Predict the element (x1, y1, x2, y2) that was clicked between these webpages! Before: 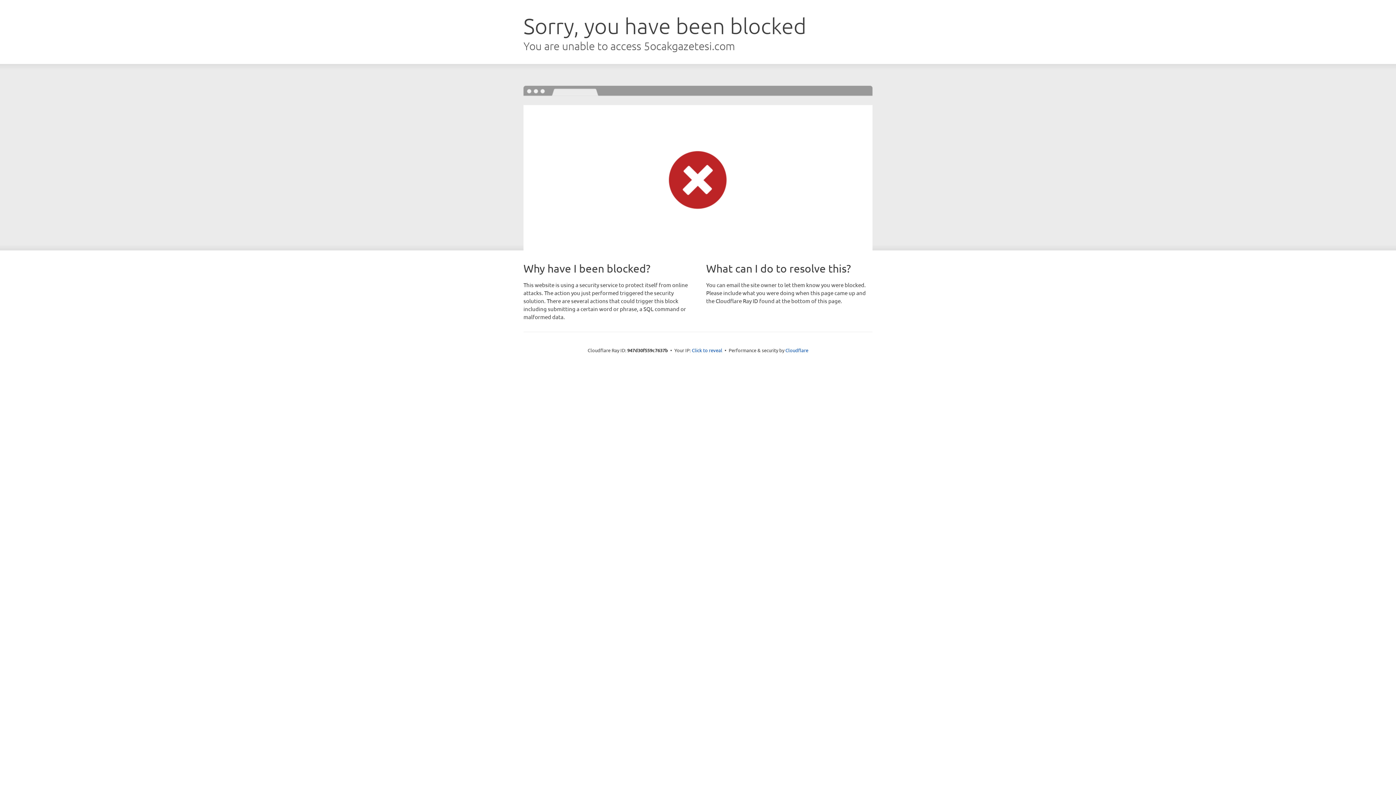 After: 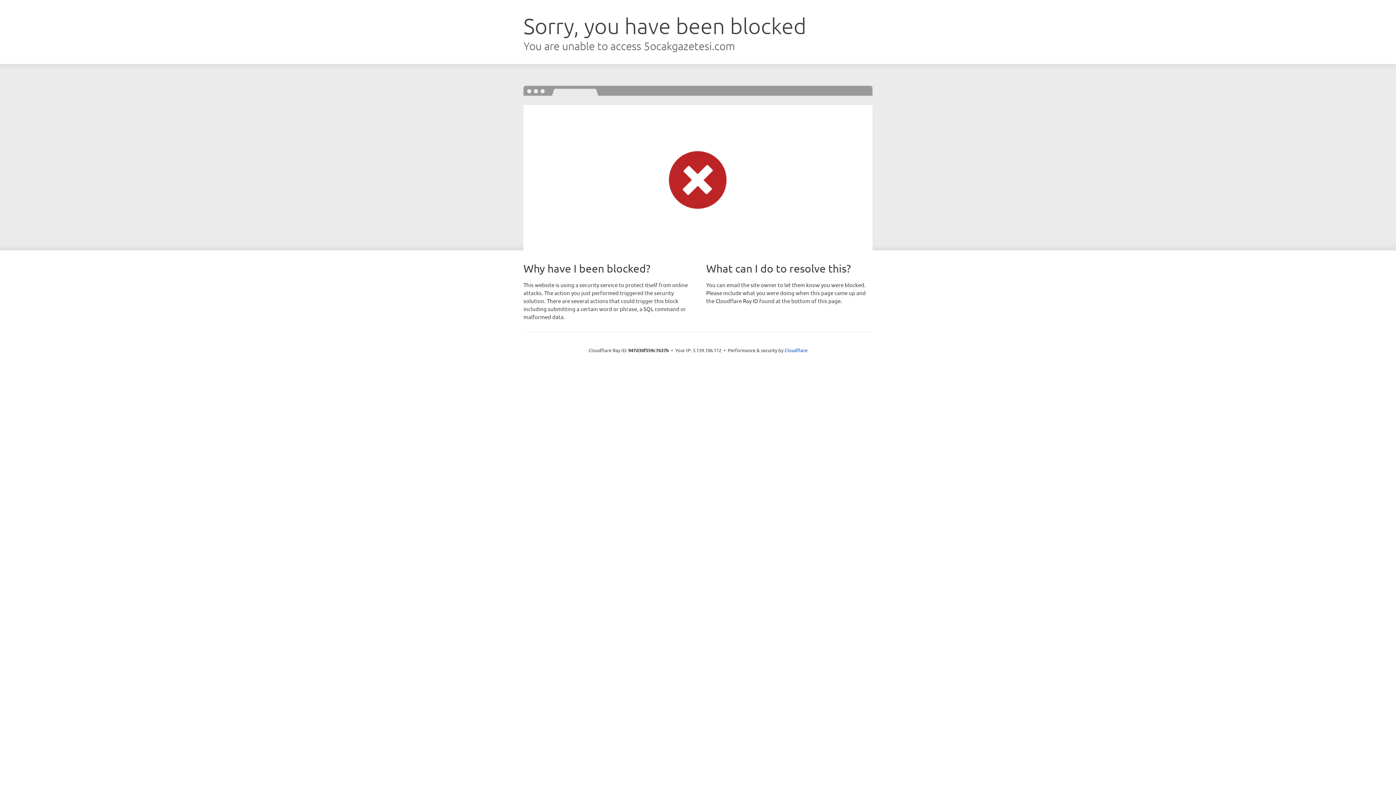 Action: bbox: (692, 346, 722, 353) label: Click to reveal